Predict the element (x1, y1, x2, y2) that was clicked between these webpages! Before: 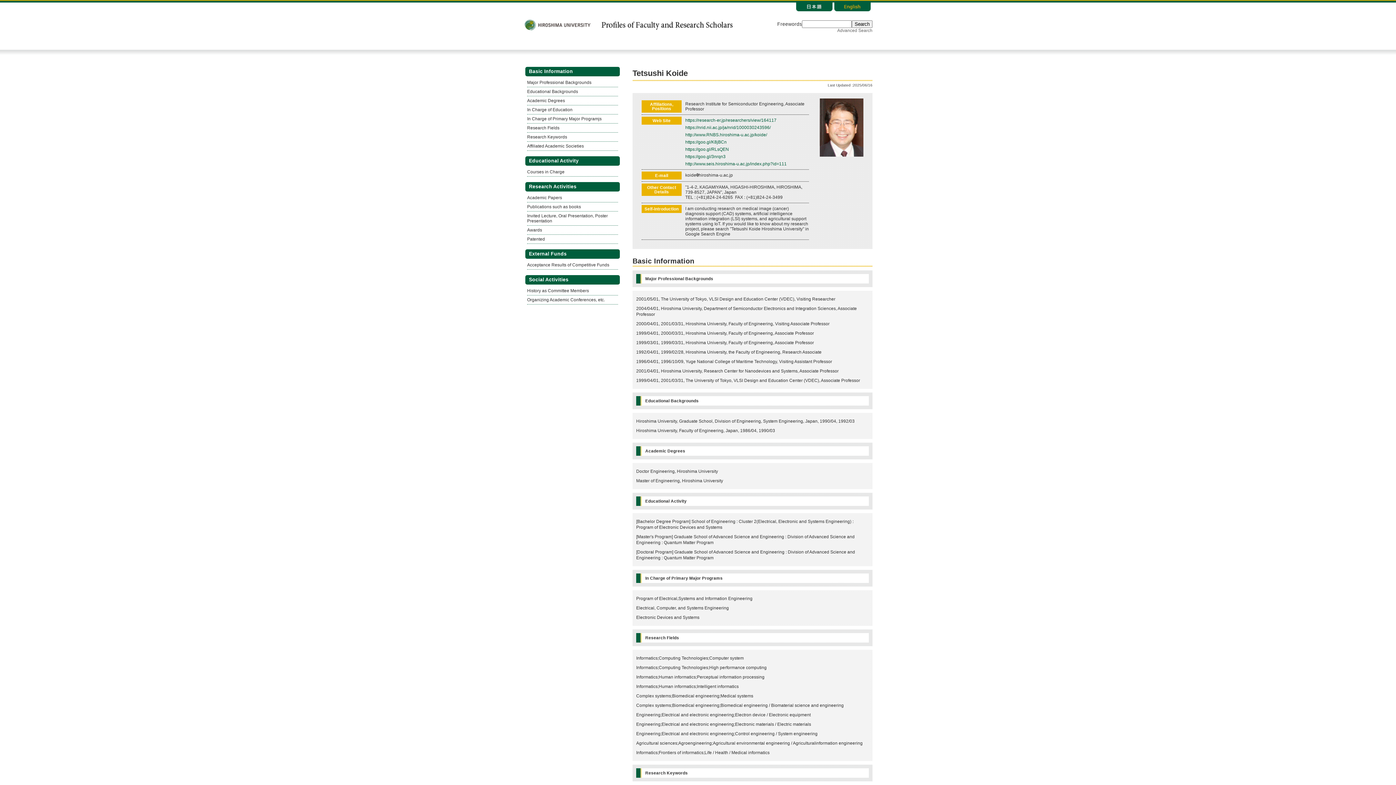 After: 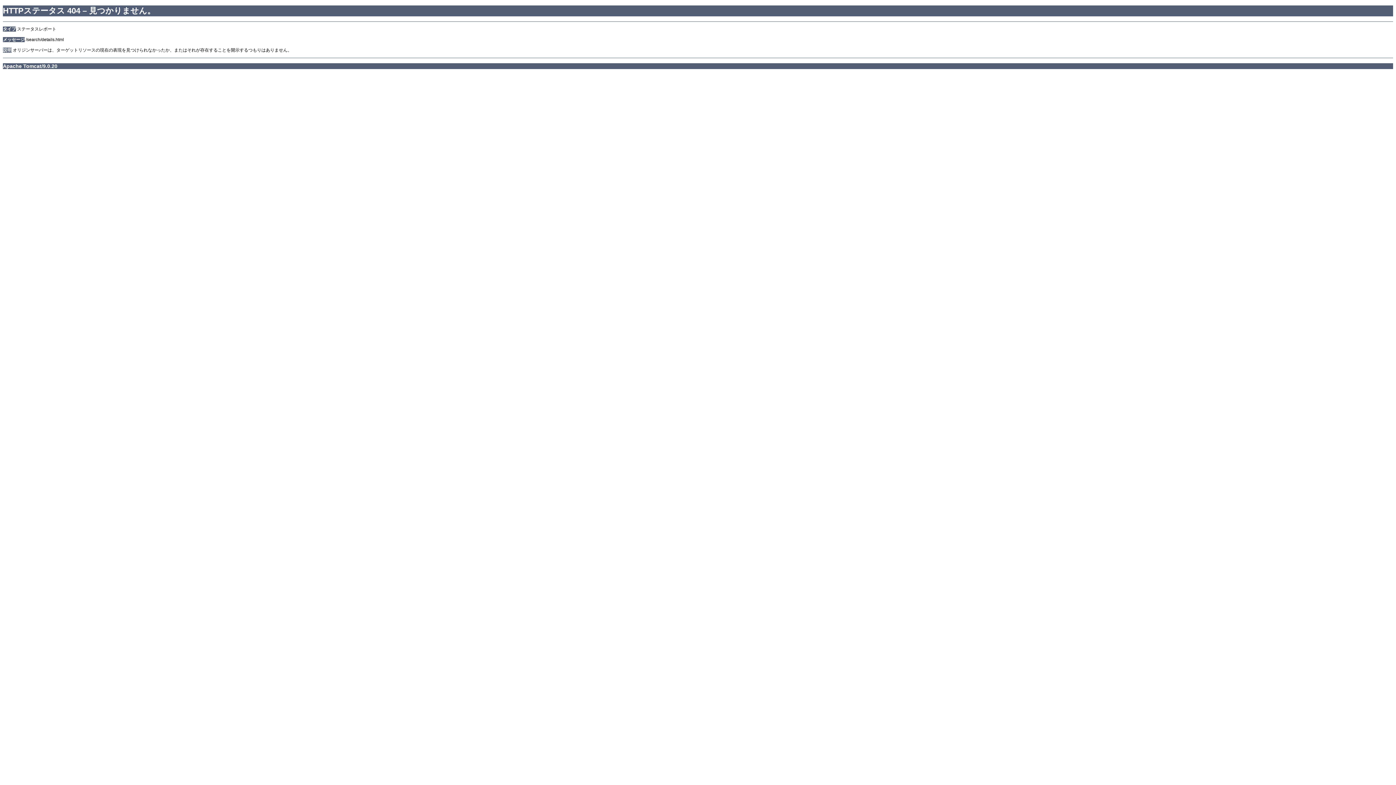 Action: bbox: (837, 28, 872, 33) label: Advanced Search